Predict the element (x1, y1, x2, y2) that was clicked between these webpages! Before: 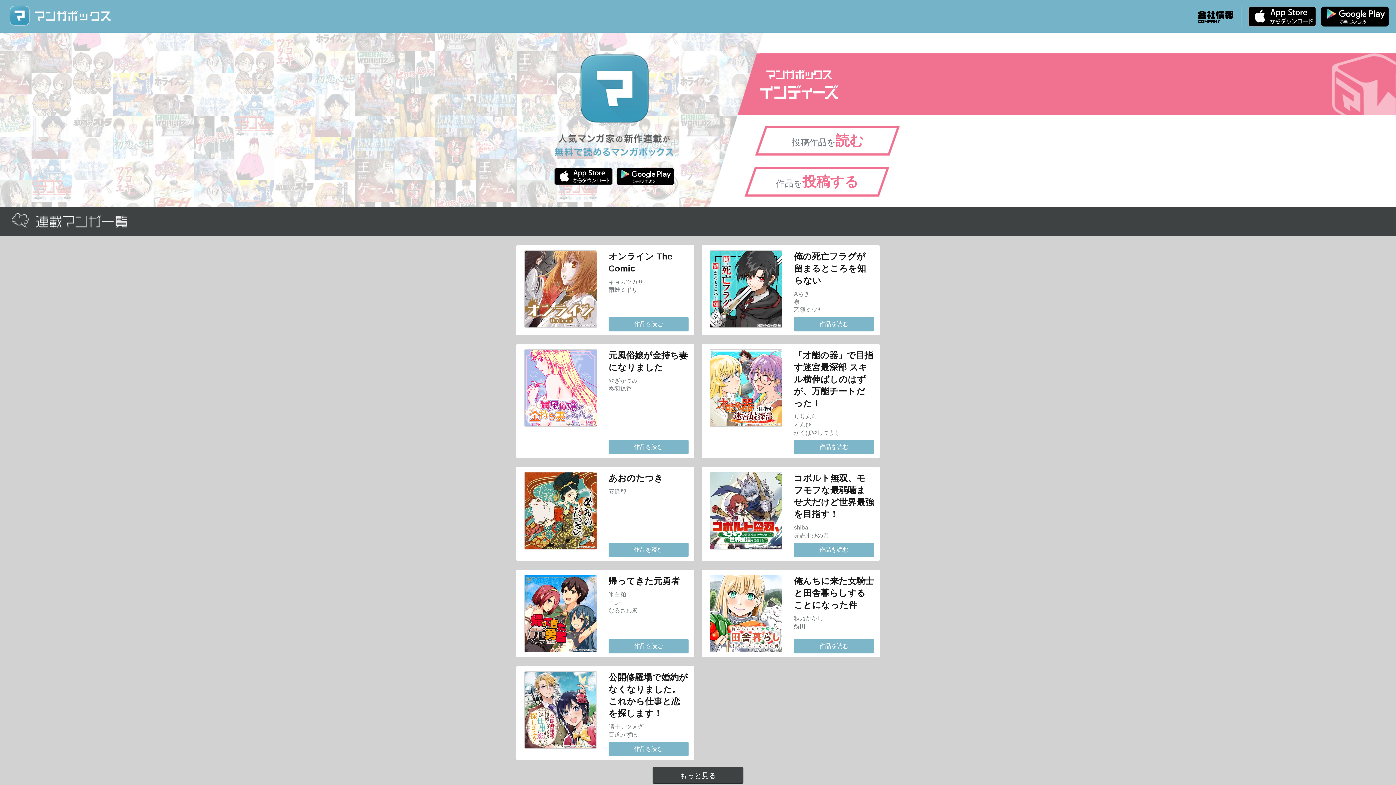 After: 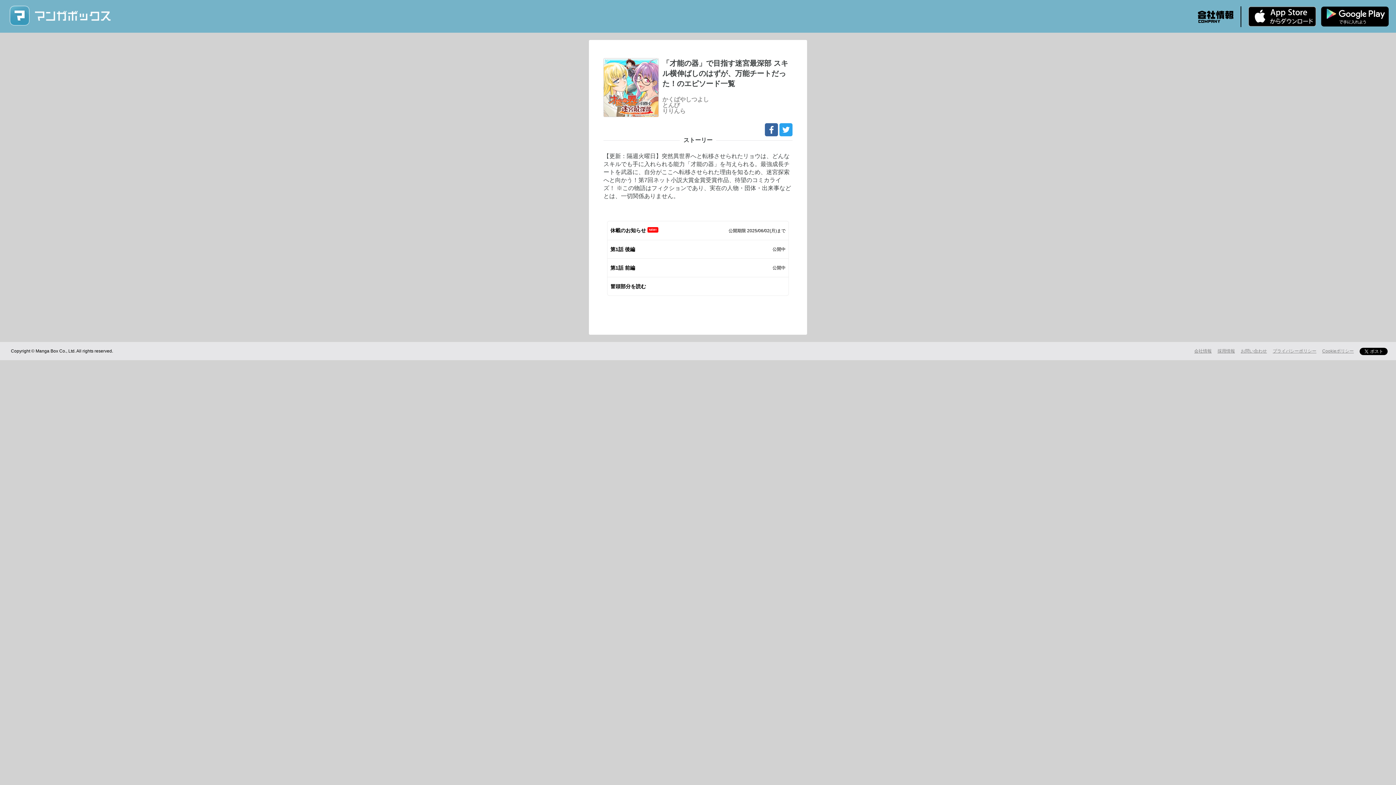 Action: bbox: (794, 440, 874, 454) label: 作品を読む